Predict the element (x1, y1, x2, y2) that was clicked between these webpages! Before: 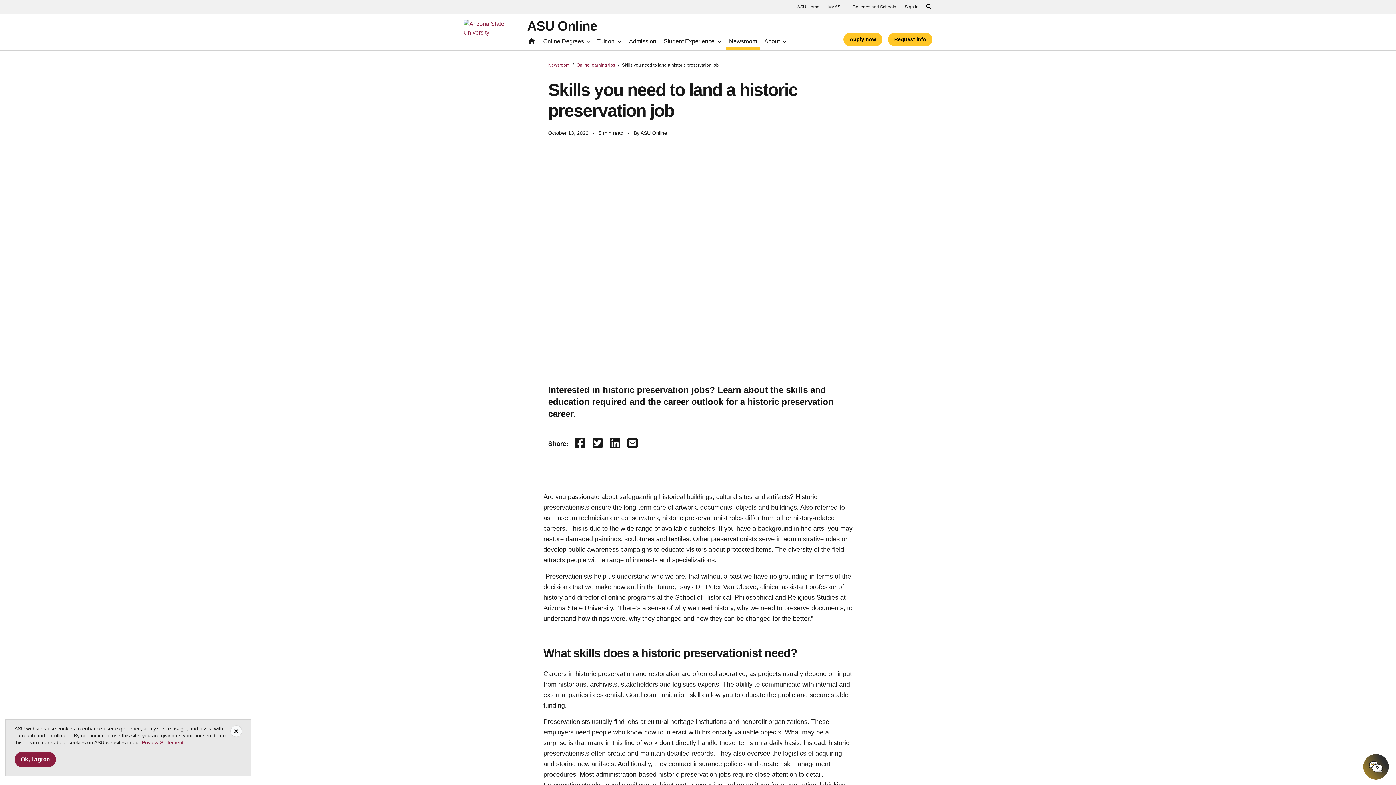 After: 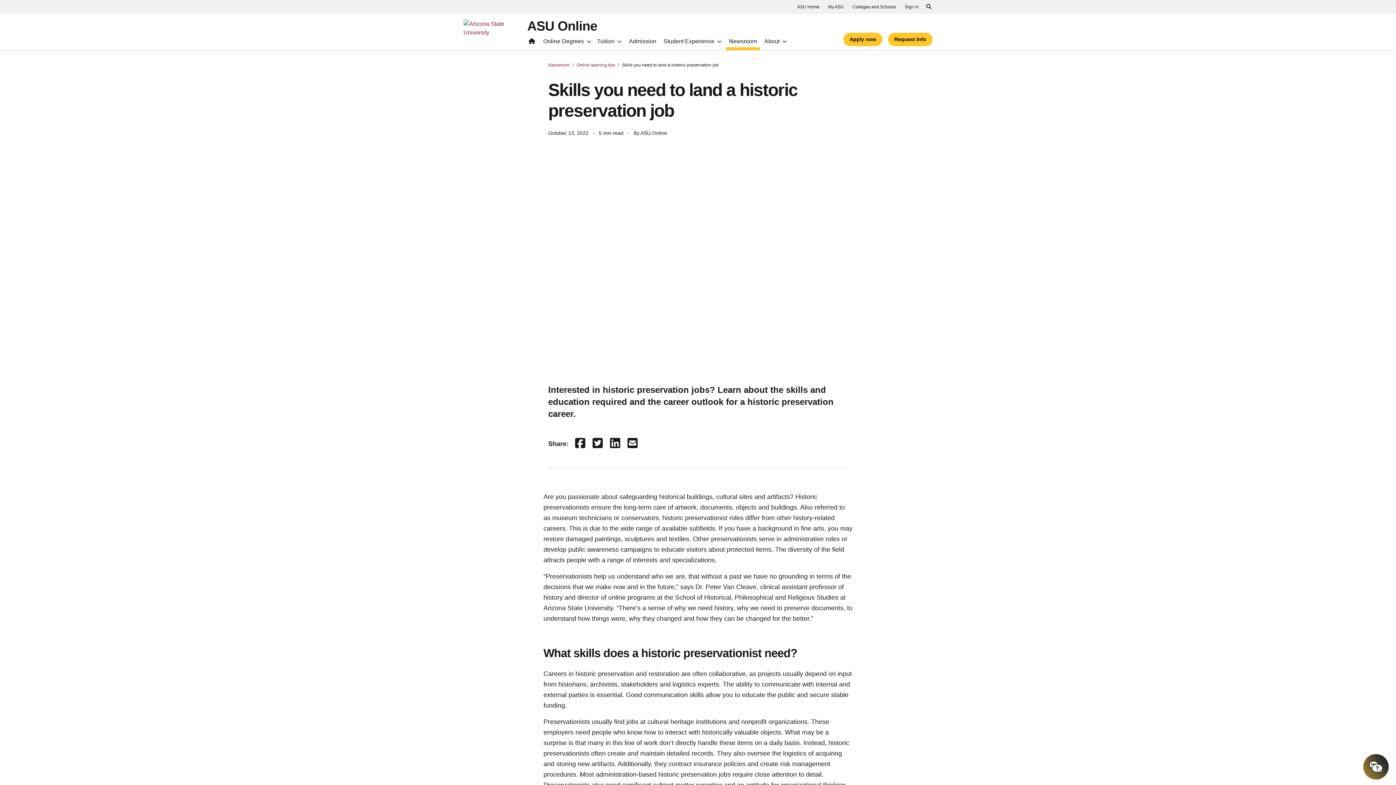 Action: label: Ok, I agree bbox: (14, 752, 56, 767)